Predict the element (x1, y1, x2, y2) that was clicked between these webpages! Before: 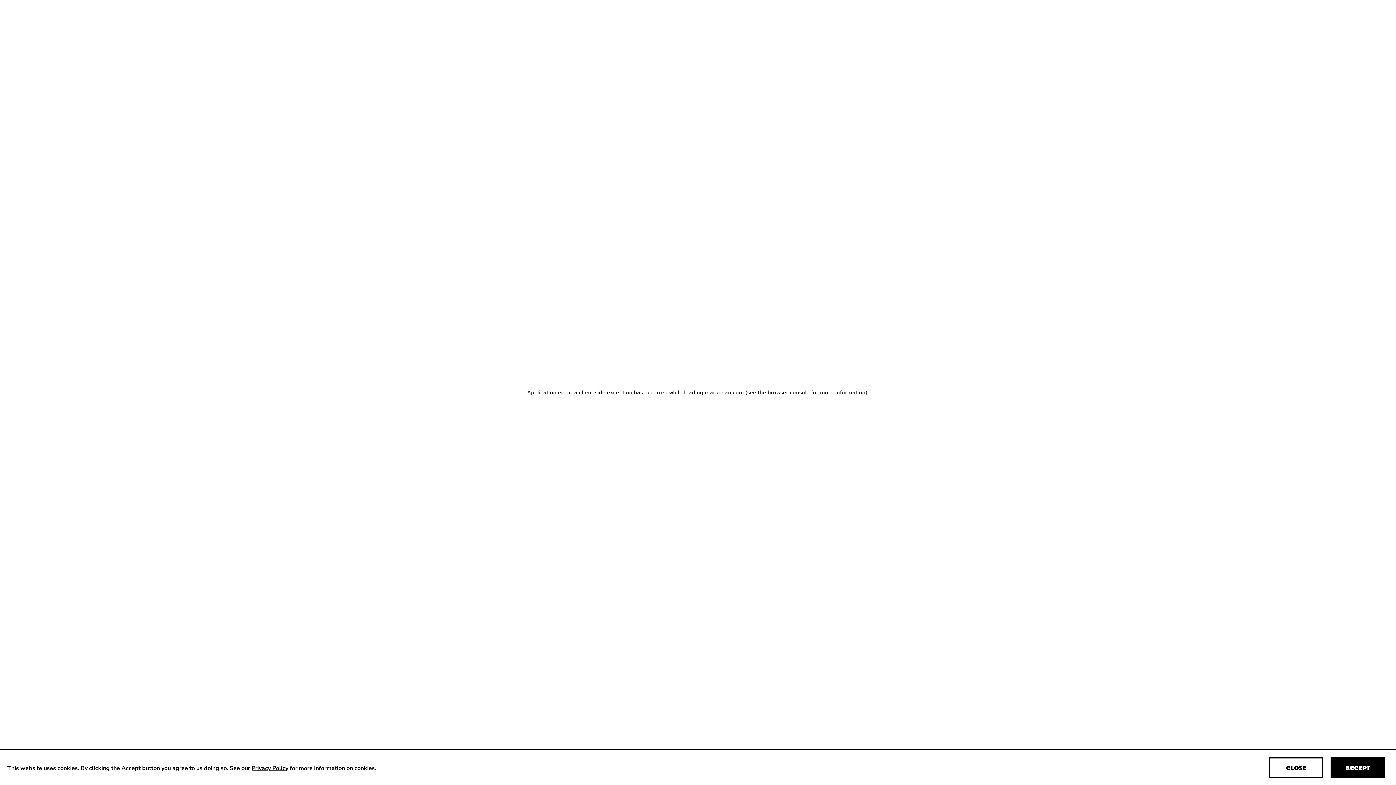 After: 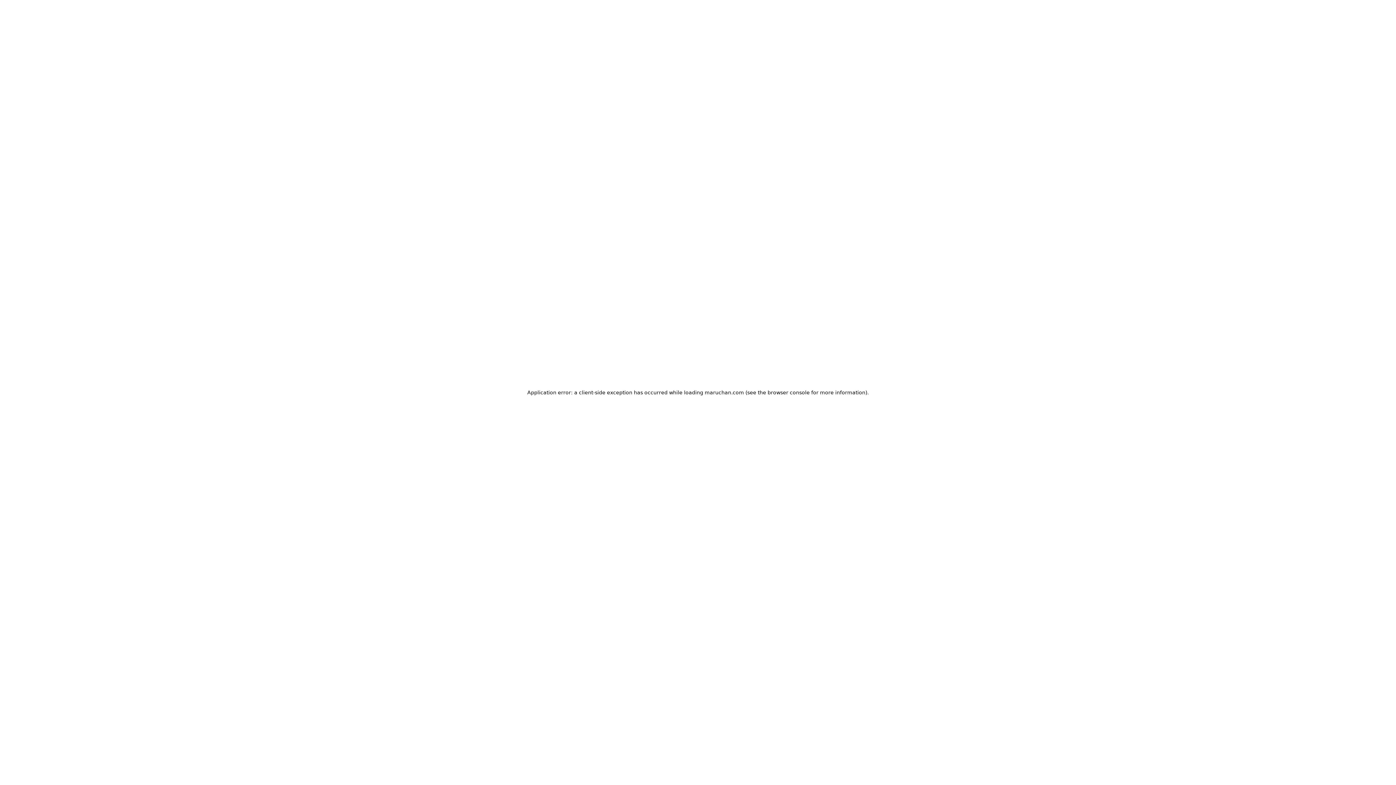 Action: bbox: (1269, 757, 1323, 778) label: Decline cookies